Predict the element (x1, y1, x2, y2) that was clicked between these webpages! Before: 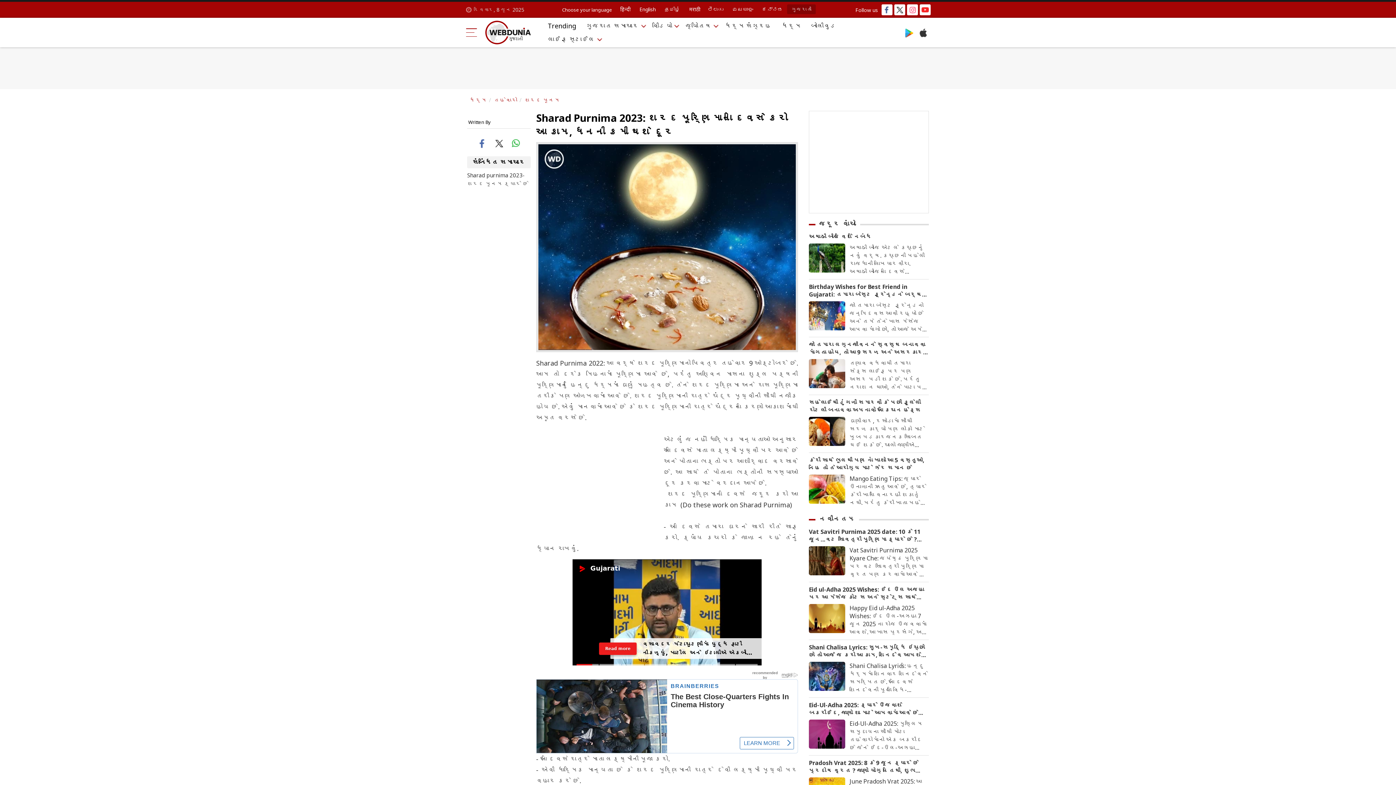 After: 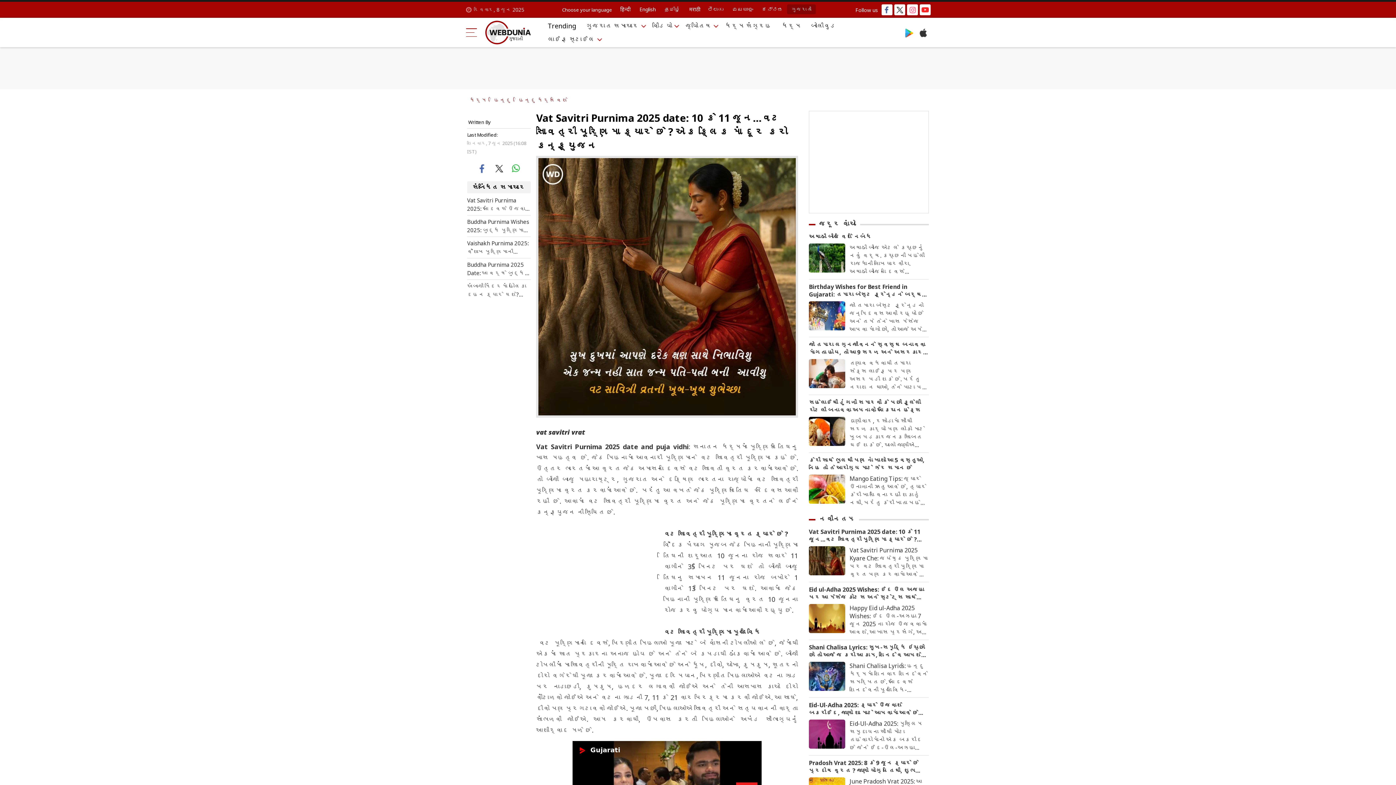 Action: label: Vat Savitri Purnima 2025 Kyare Che: જયેષ્ઠ પૂર્ણિમા પર વટ સાવિત્રી પૂર્ણિમા વ્રત પણ કરવામાં આવે છે. આ વખતે જેઠ પૂર્ણિમા વટ સાવિત્રી વ્રતની તિથિને લઈને કન્ફ્યુજન બન્યુ છે. તો આવો જાણી લઈએ કે આ વ્રત ક્યારે કરવામાં આવશે bbox: (845, 546, 929, 578)